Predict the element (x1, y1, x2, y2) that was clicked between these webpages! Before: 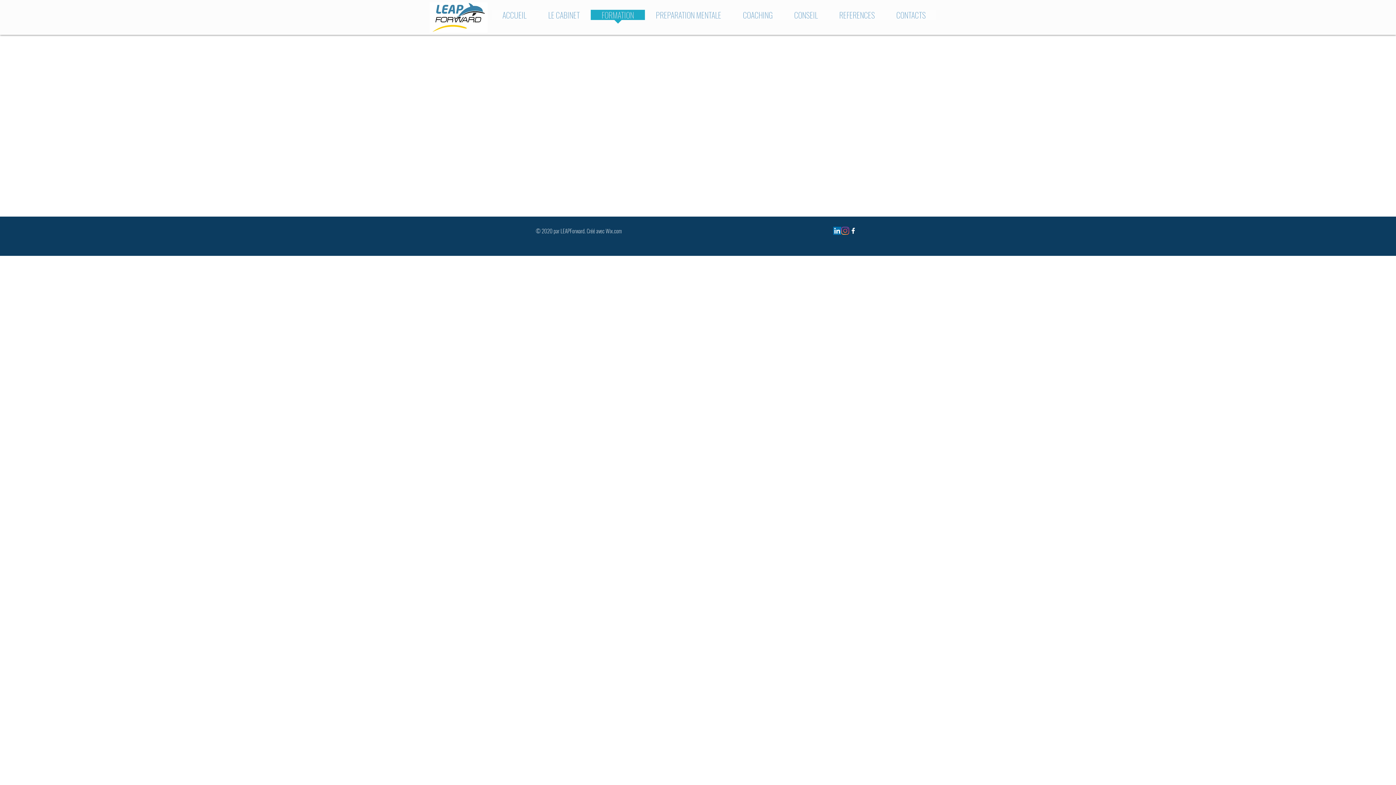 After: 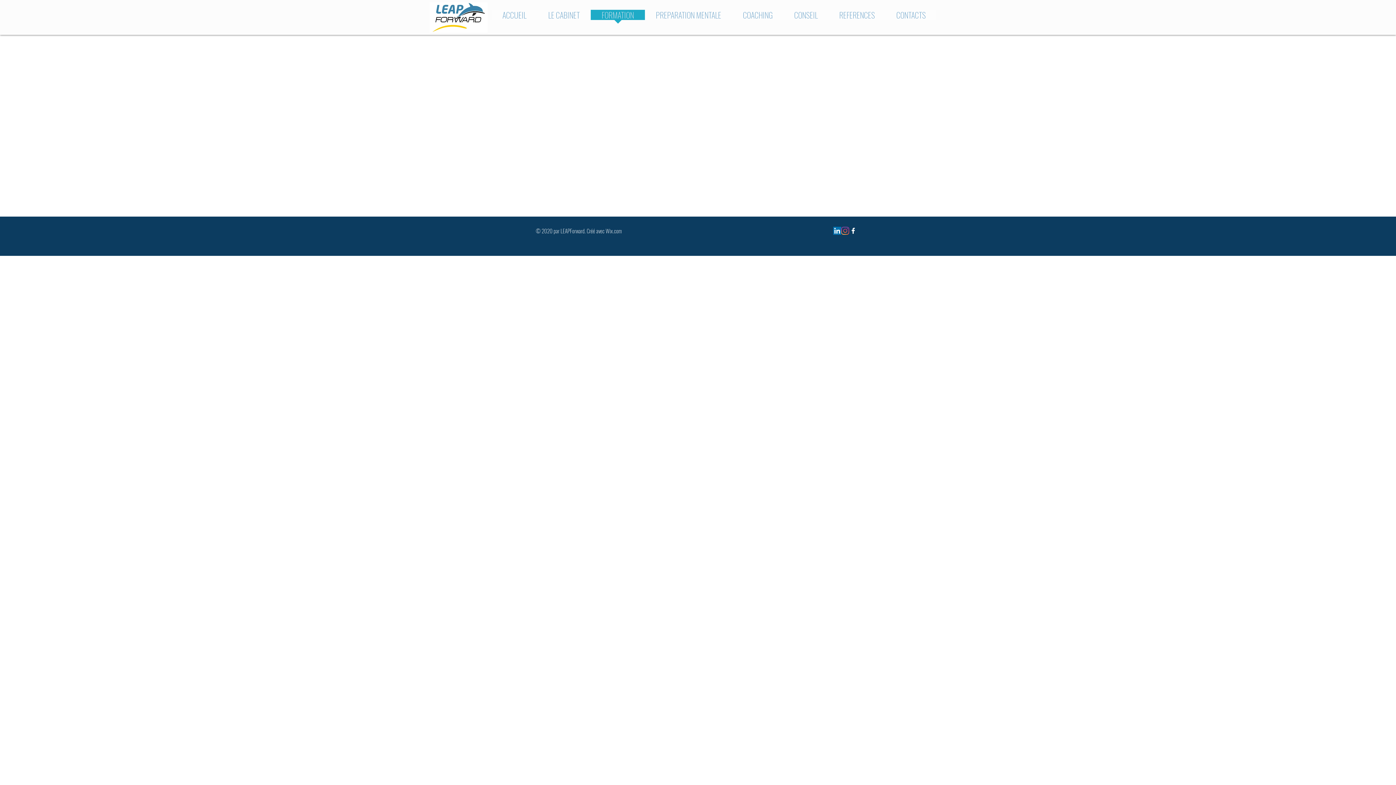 Action: label: Wix.com bbox: (605, 226, 621, 234)